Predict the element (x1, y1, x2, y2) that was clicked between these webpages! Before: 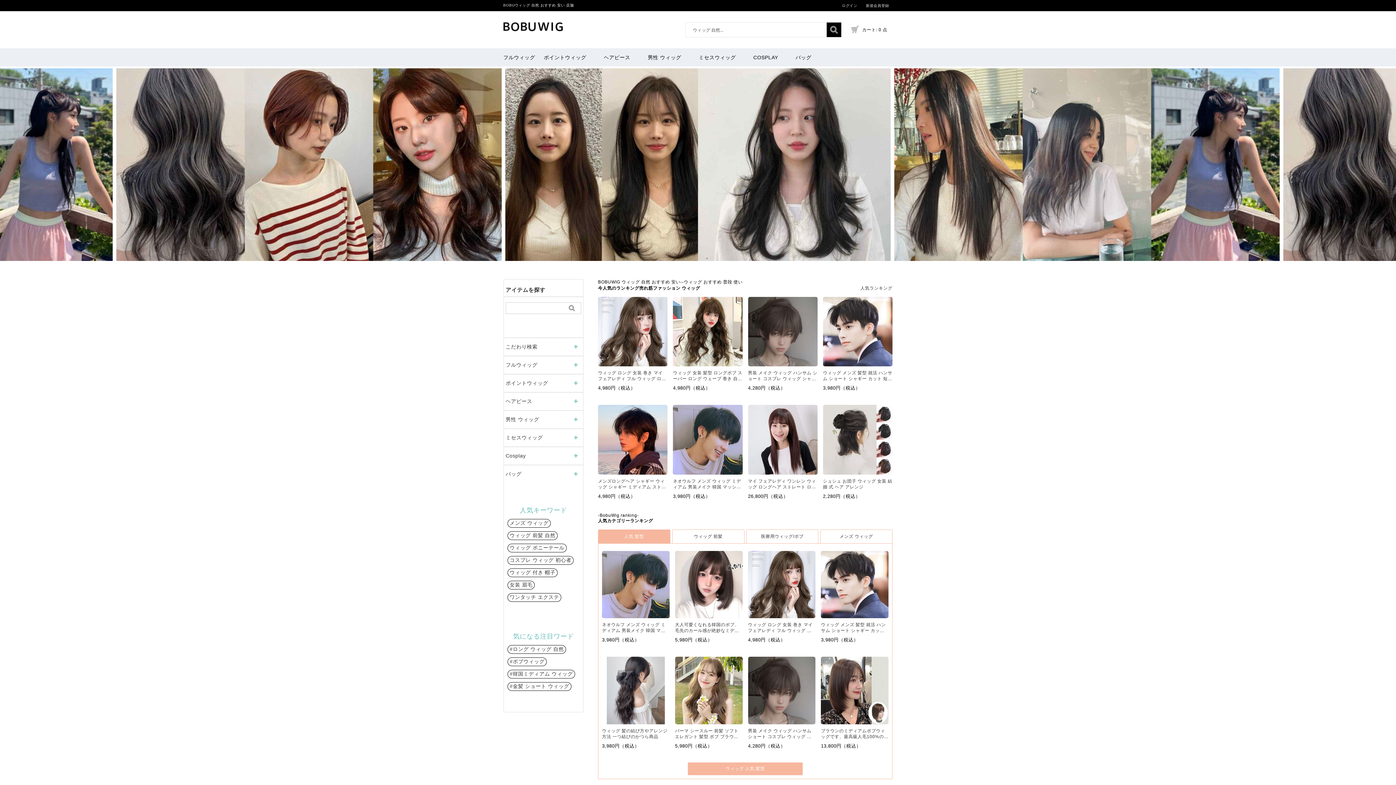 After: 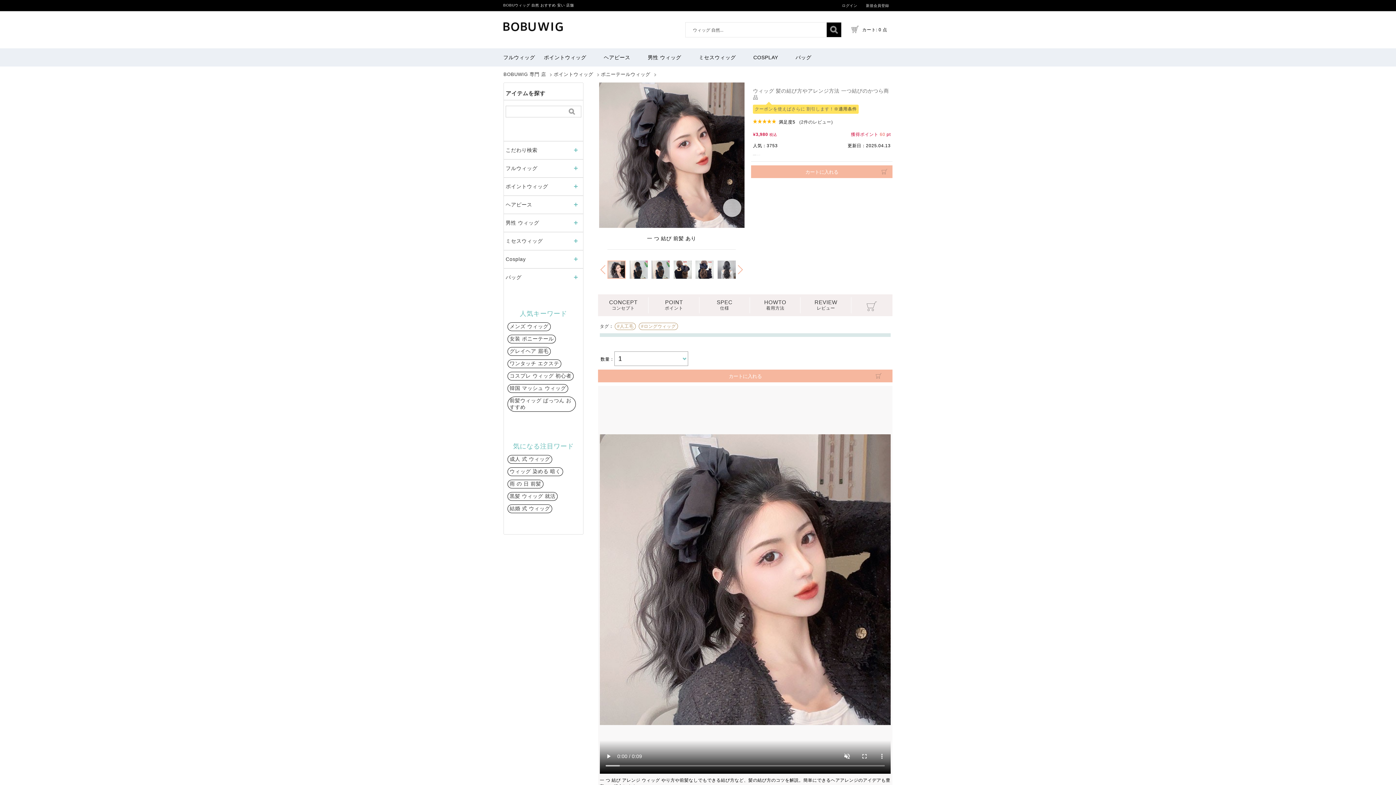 Action: label: ウィッグ 髪の結び方やアレンジ方法 一つ結びのかつら商品 bbox: (602, 657, 669, 740)